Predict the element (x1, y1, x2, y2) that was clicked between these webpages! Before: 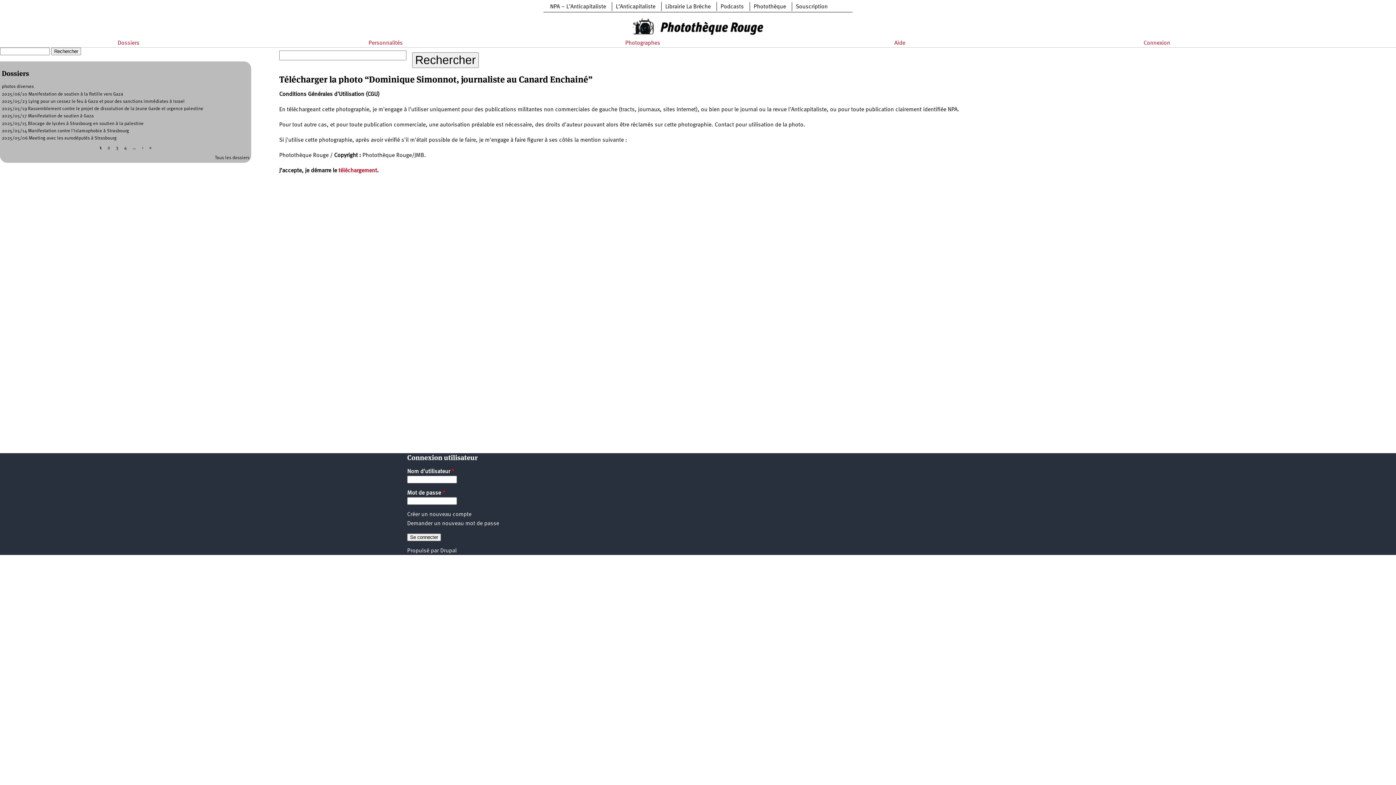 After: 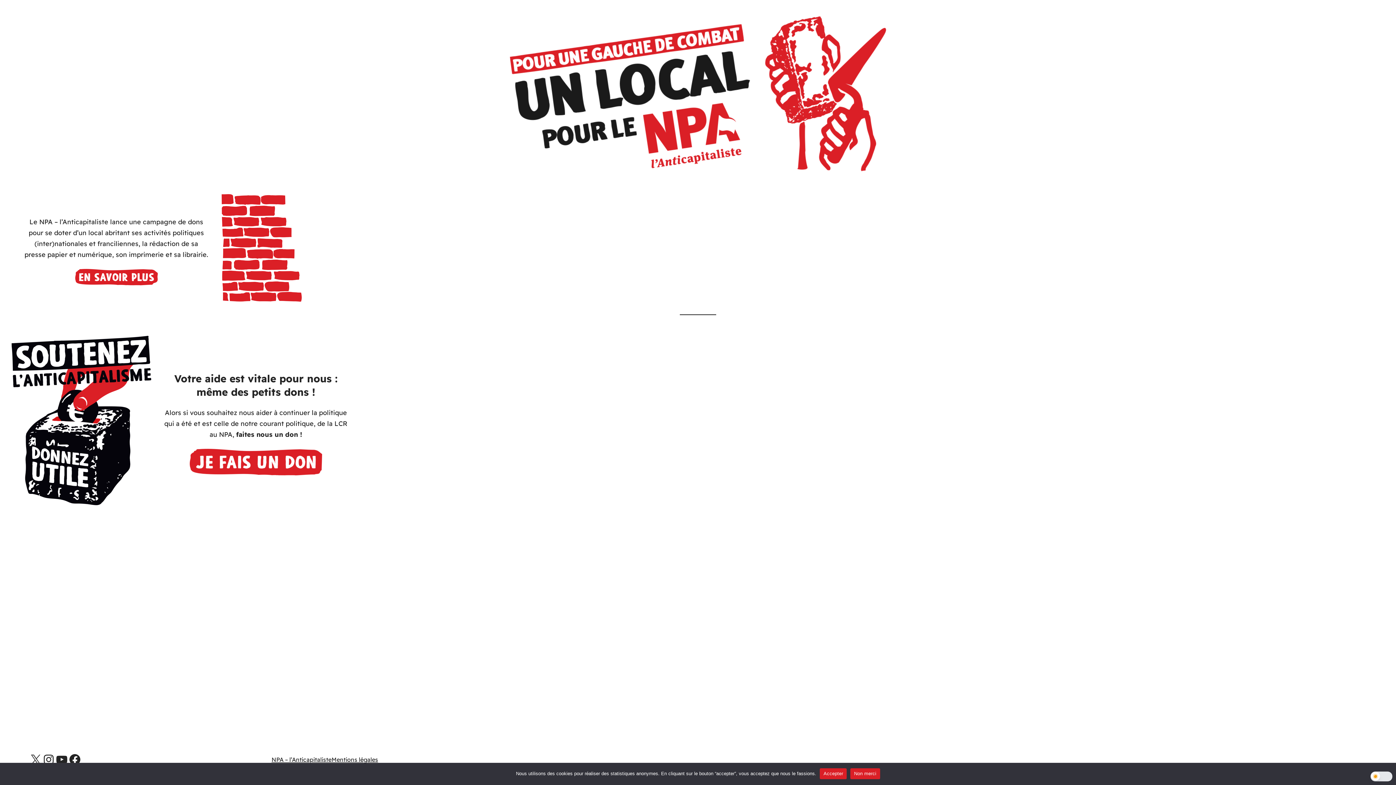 Action: bbox: (796, 4, 828, 9) label: Souscription